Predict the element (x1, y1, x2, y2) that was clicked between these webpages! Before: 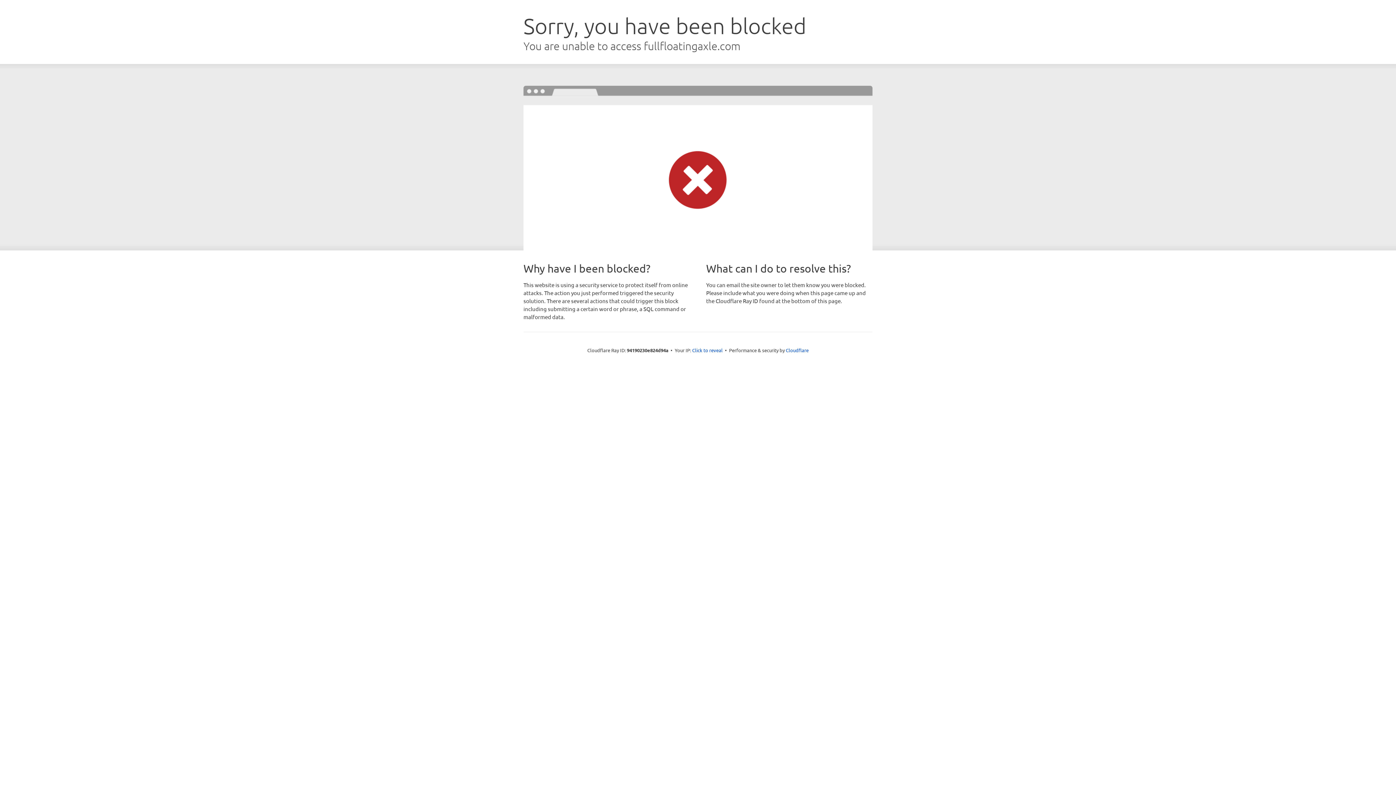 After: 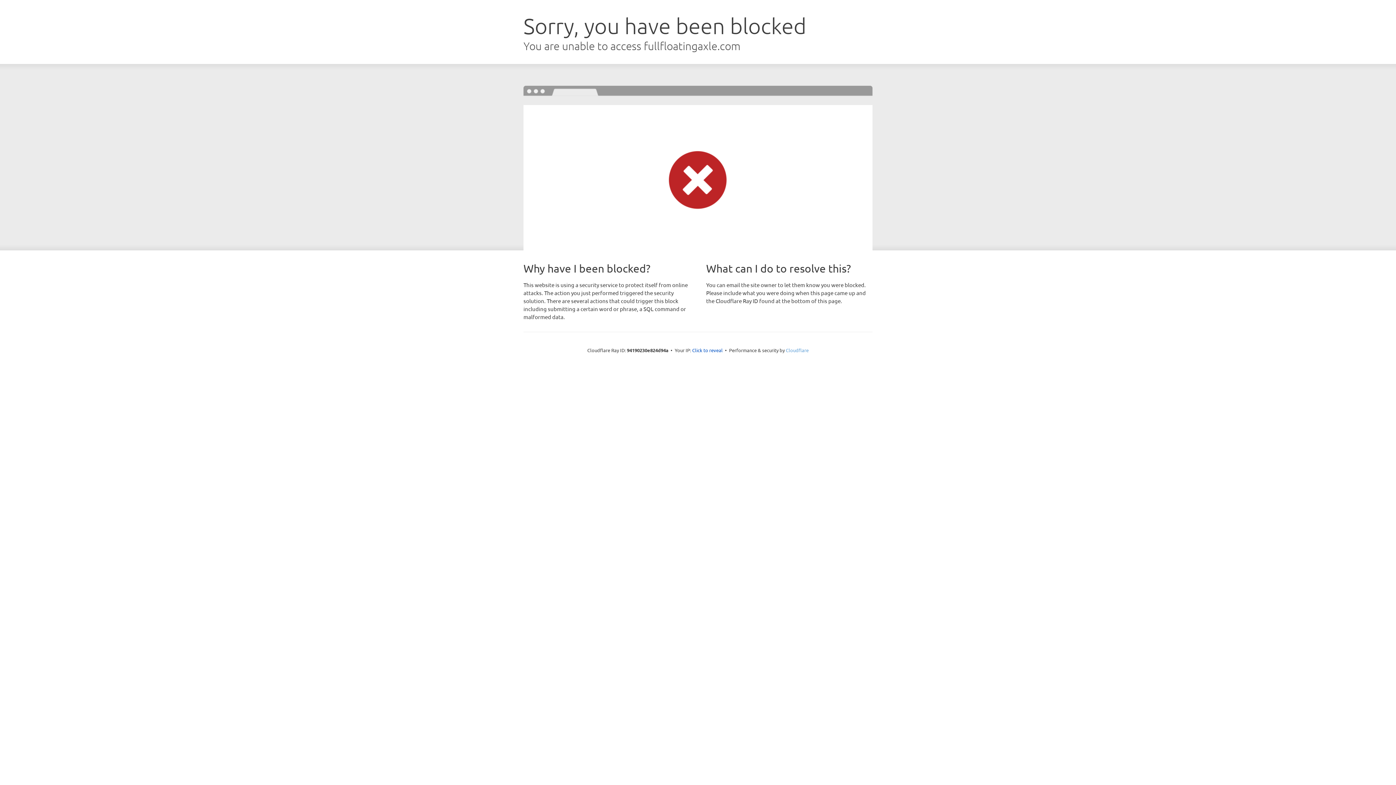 Action: label: Cloudflare bbox: (786, 347, 808, 353)